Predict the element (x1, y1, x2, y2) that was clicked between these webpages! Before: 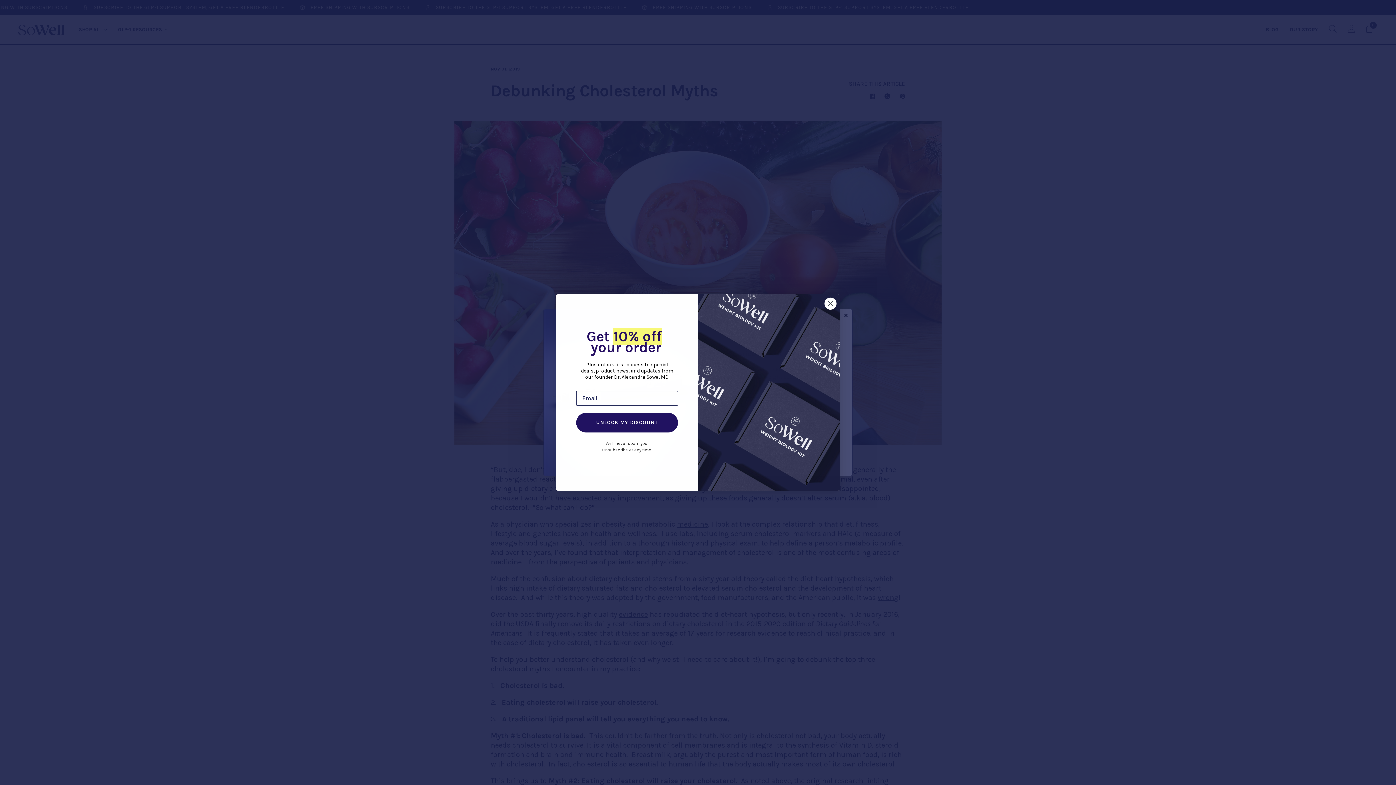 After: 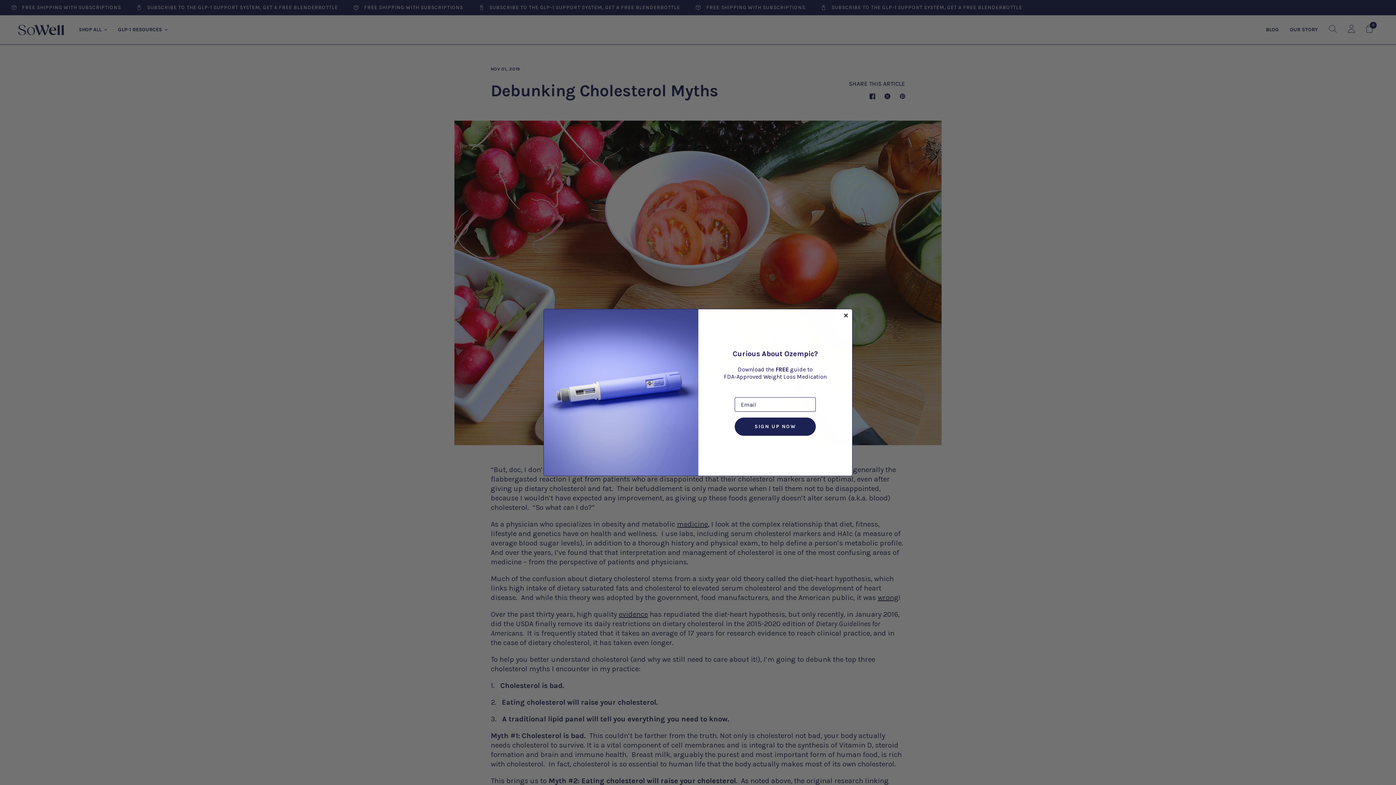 Action: label: Close dialog bbox: (824, 297, 837, 310)